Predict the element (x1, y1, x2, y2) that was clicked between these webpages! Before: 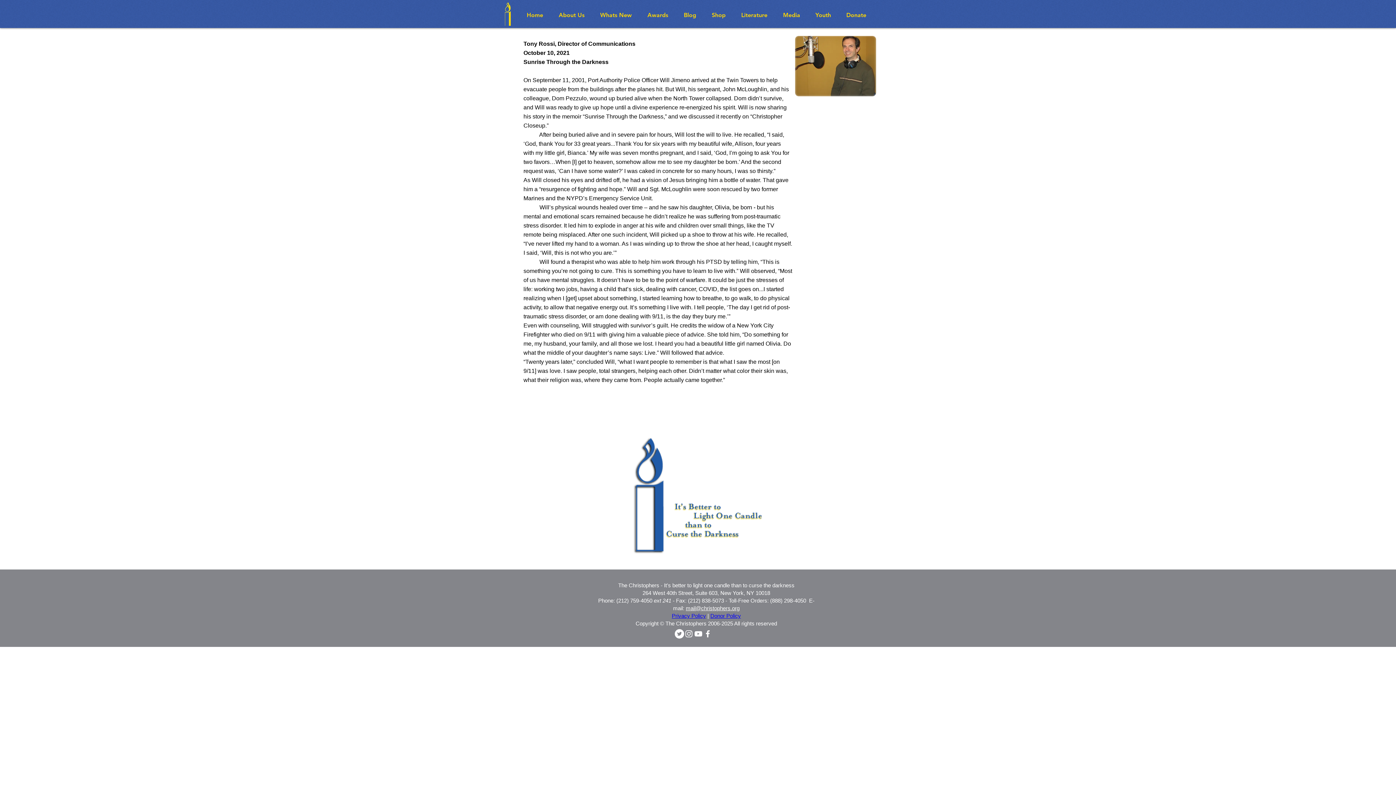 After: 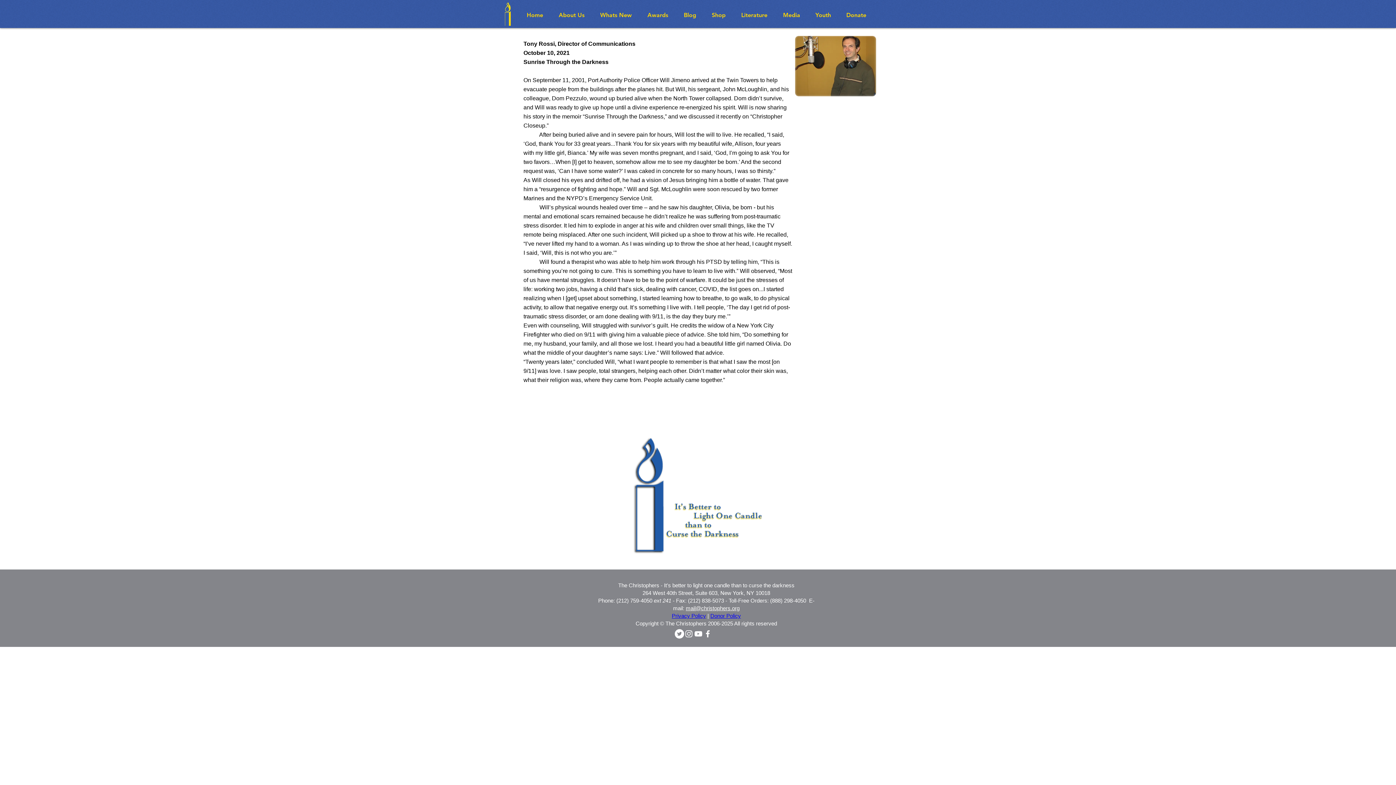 Action: bbox: (686, 605, 739, 611) label: mail@christophers.org